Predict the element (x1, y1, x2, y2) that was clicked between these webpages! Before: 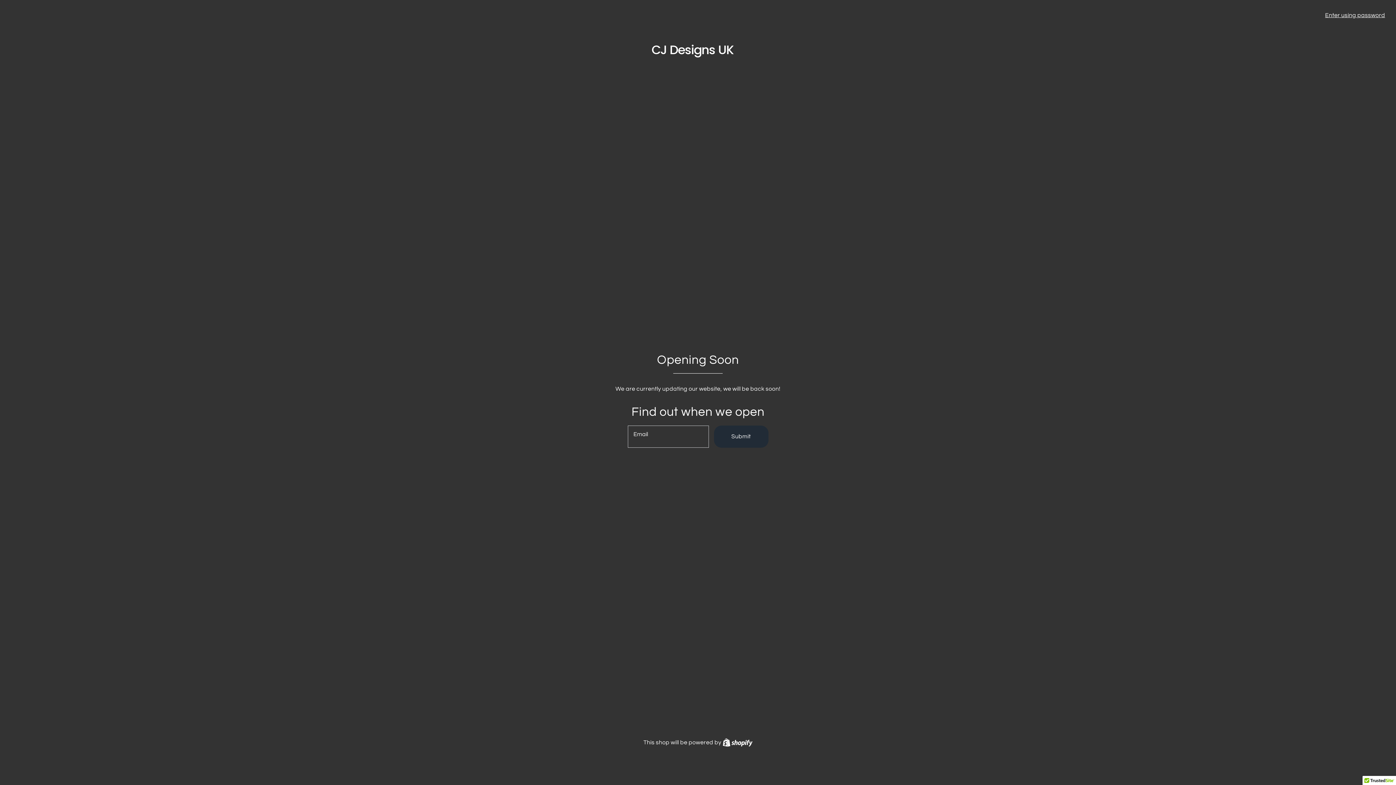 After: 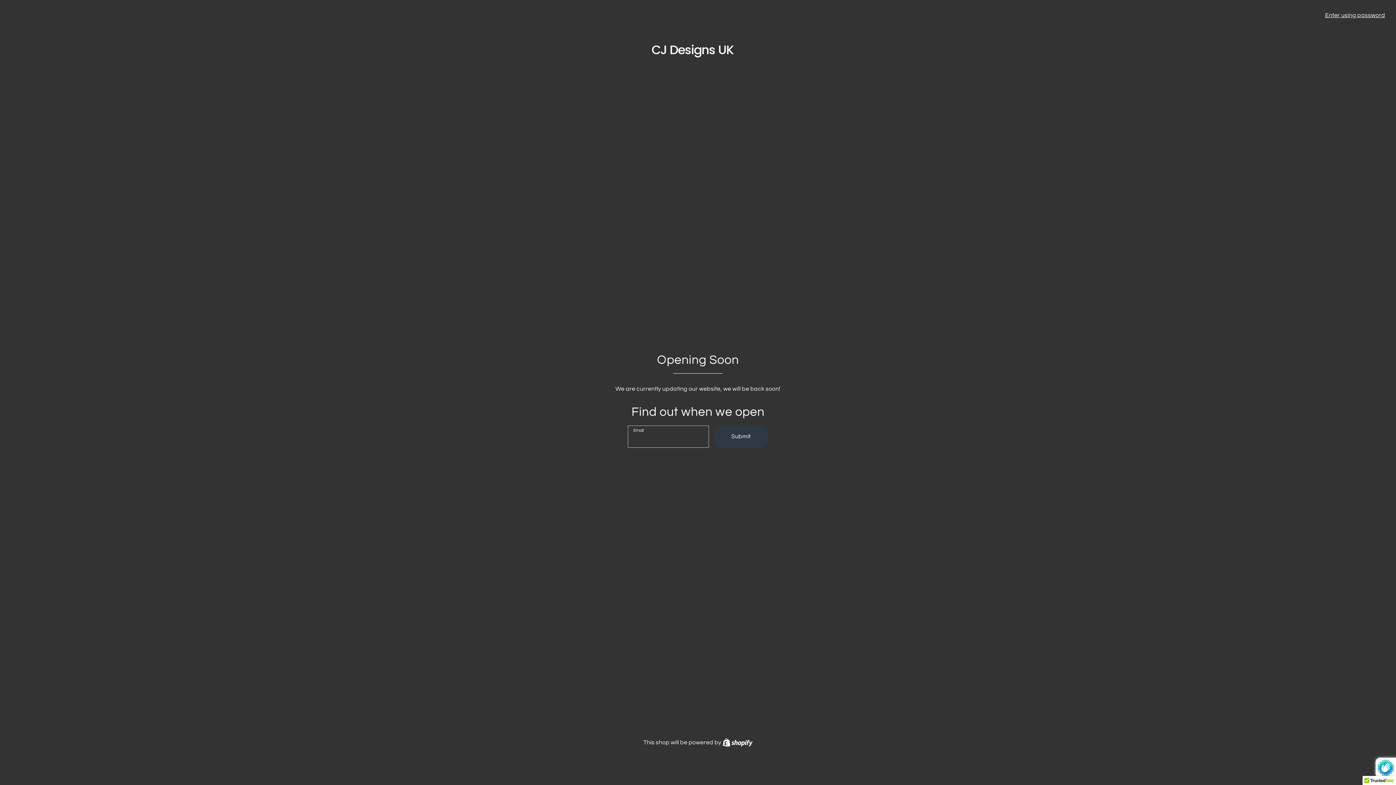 Action: label: Submit bbox: (714, 426, 768, 447)